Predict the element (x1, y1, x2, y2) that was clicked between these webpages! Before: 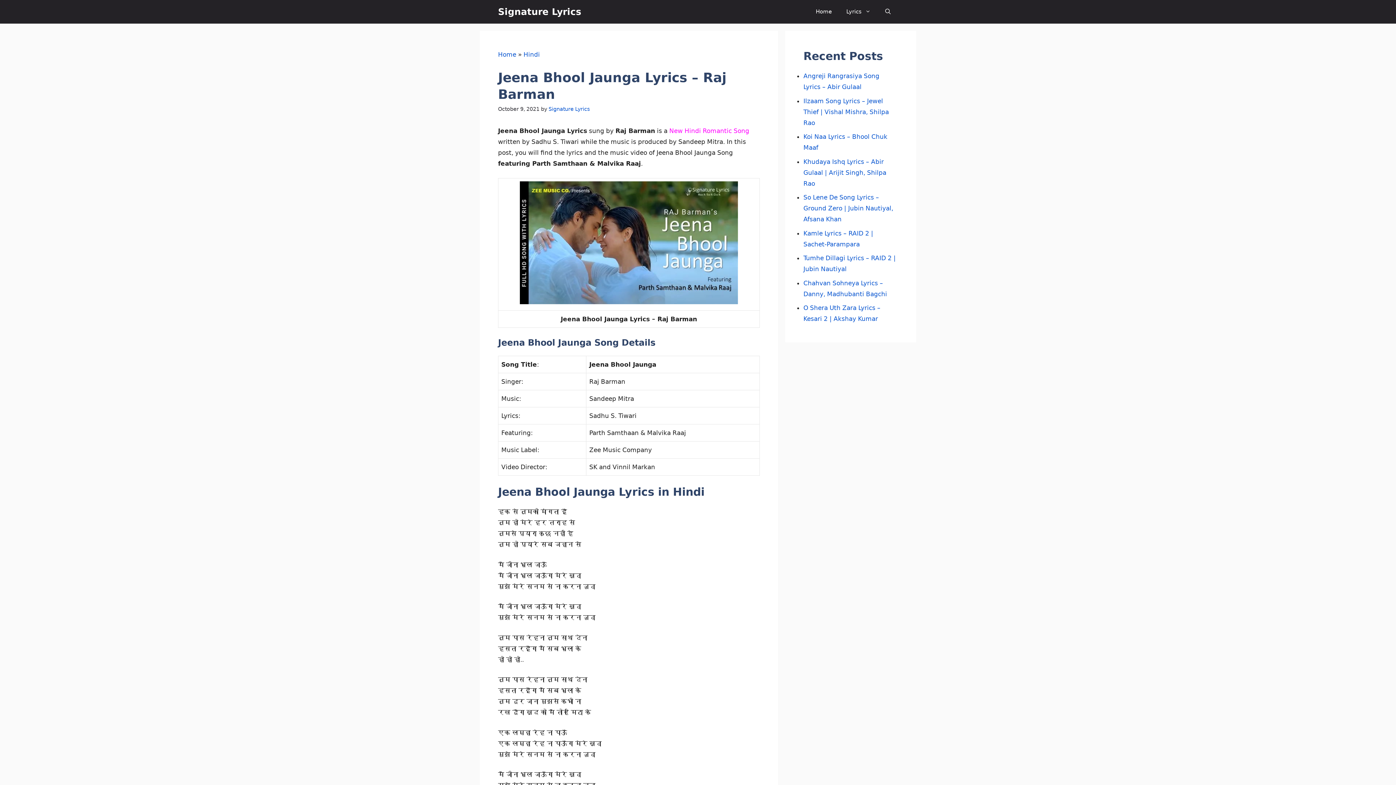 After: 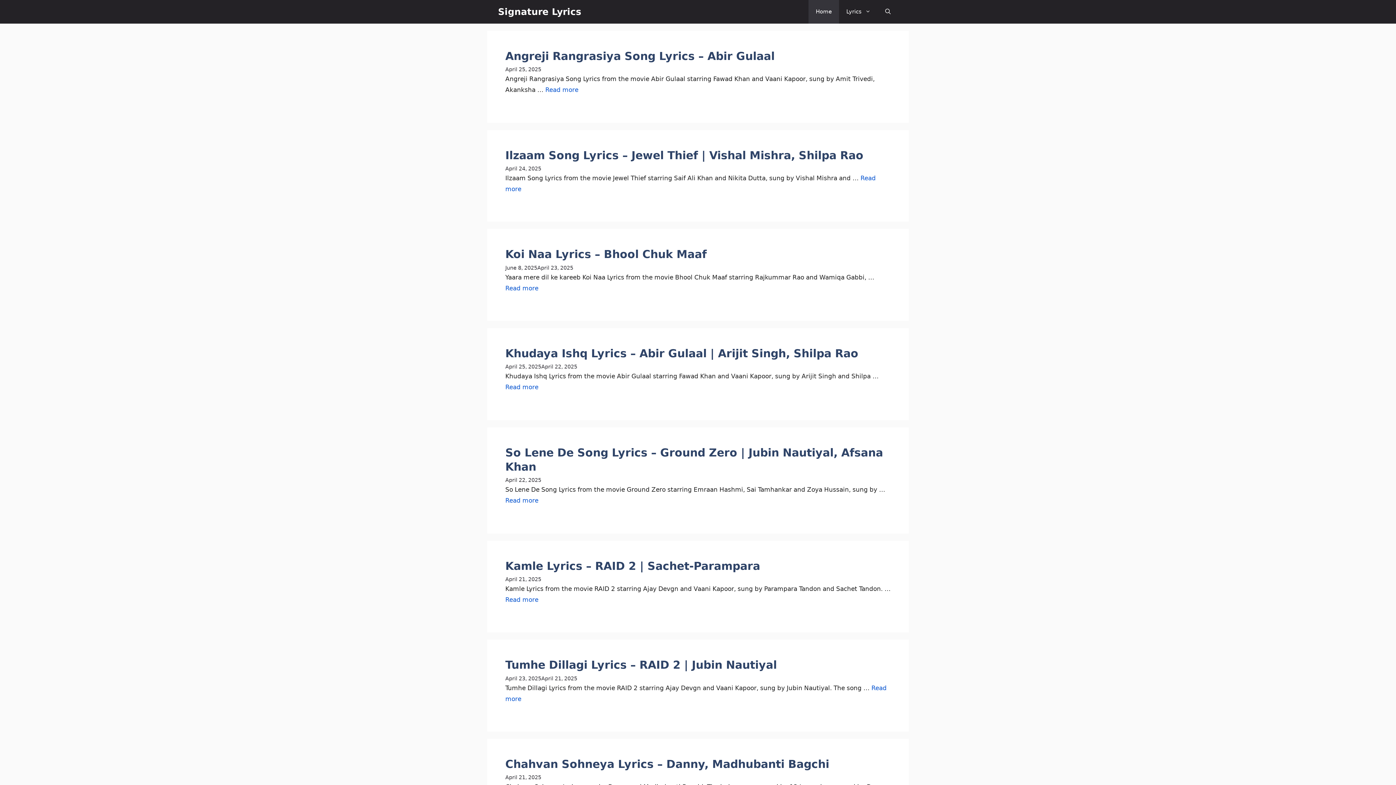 Action: bbox: (498, 50, 516, 58) label: Home